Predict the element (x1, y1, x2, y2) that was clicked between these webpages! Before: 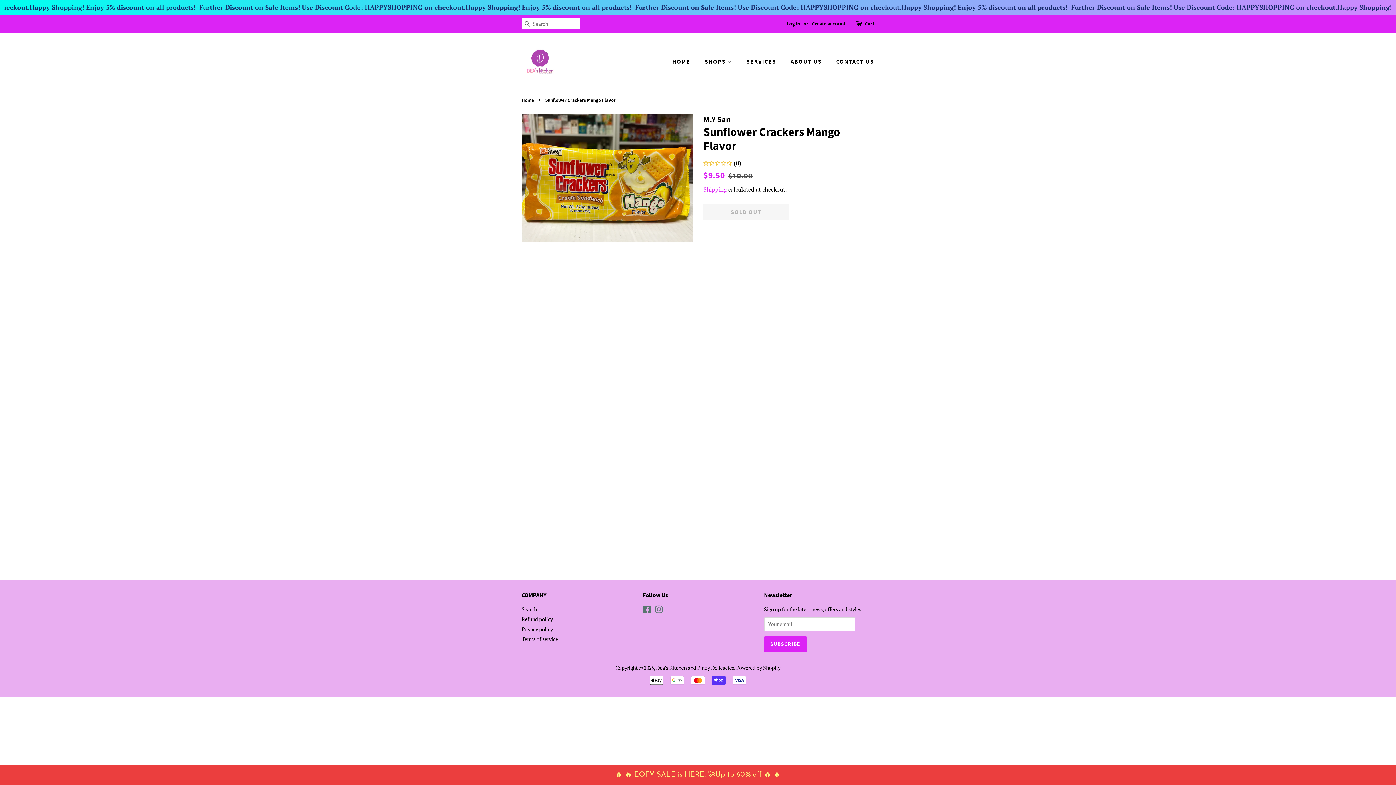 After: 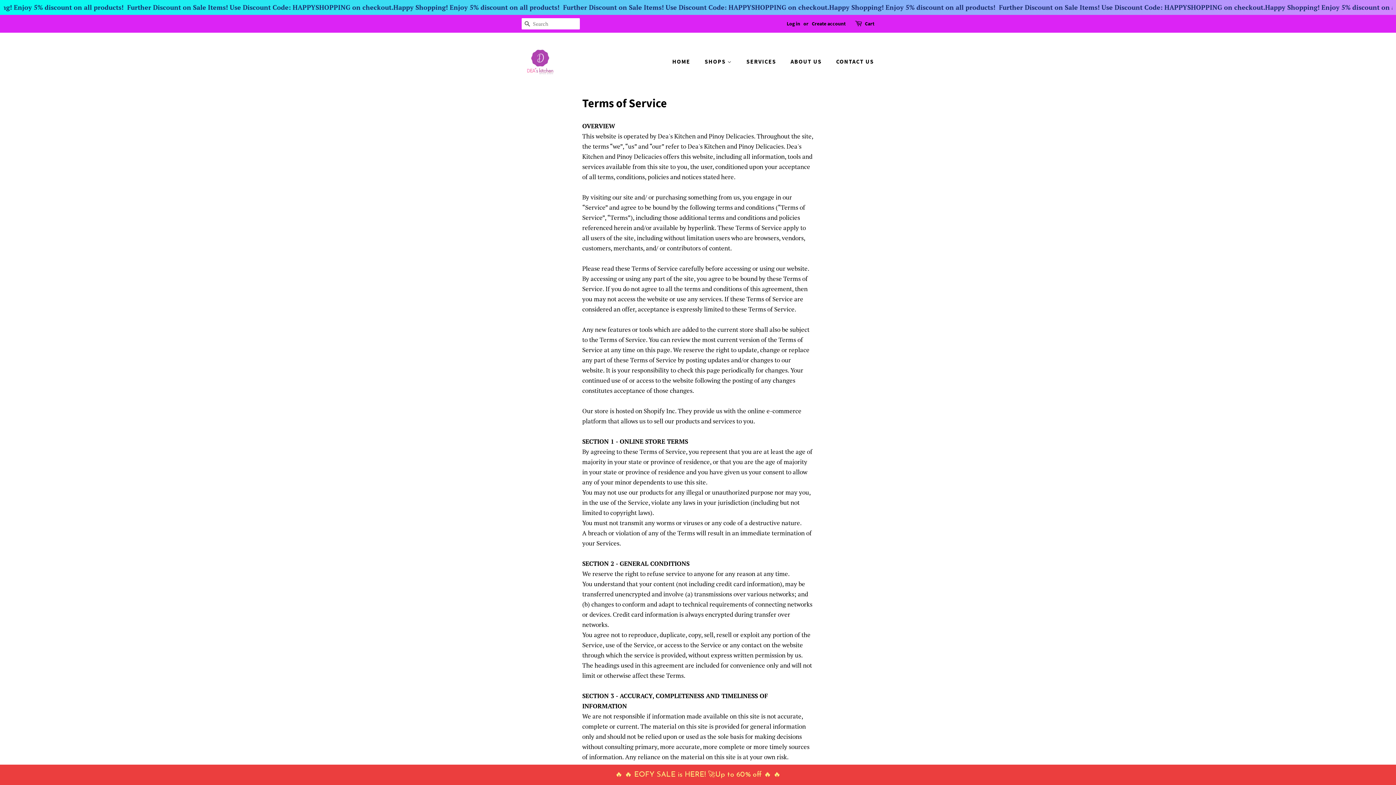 Action: label: Terms of service bbox: (521, 636, 558, 643)